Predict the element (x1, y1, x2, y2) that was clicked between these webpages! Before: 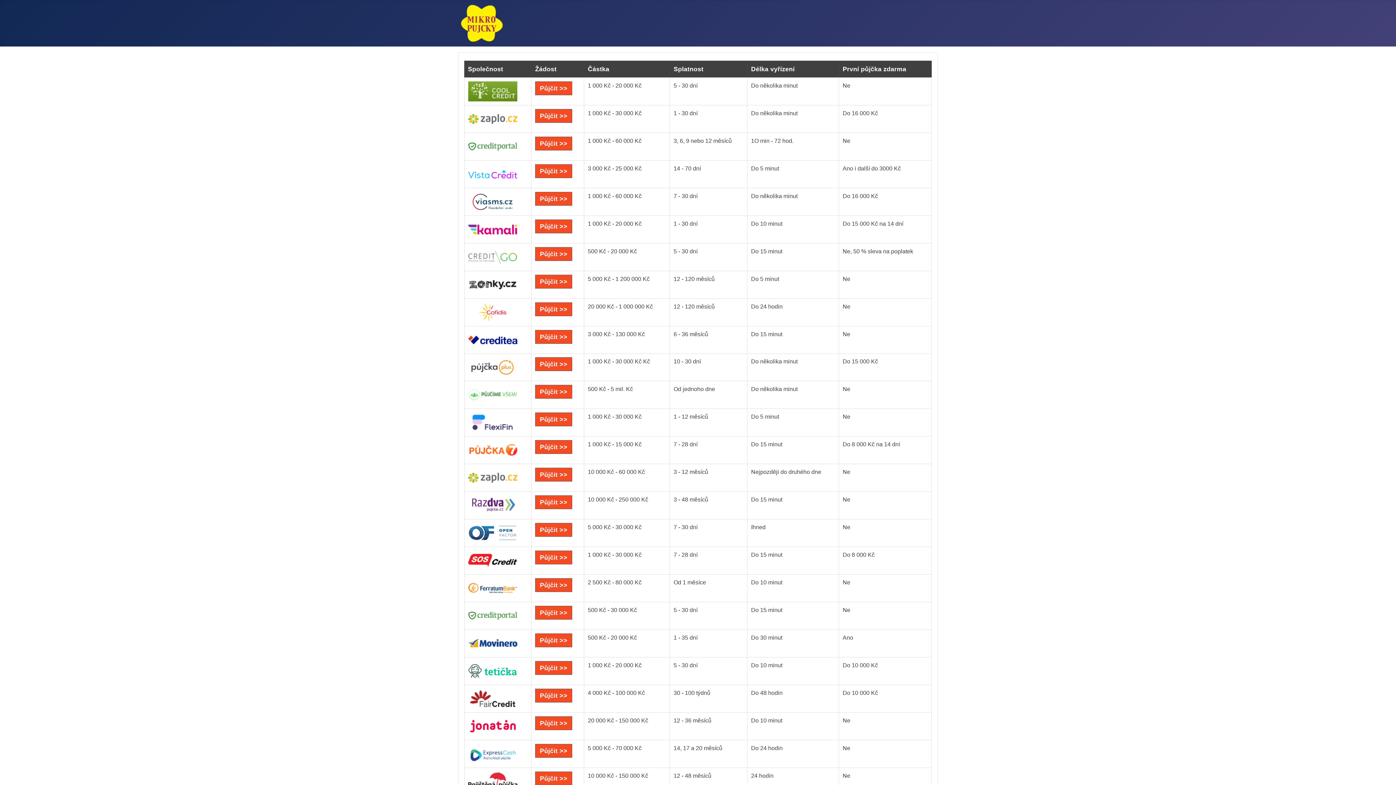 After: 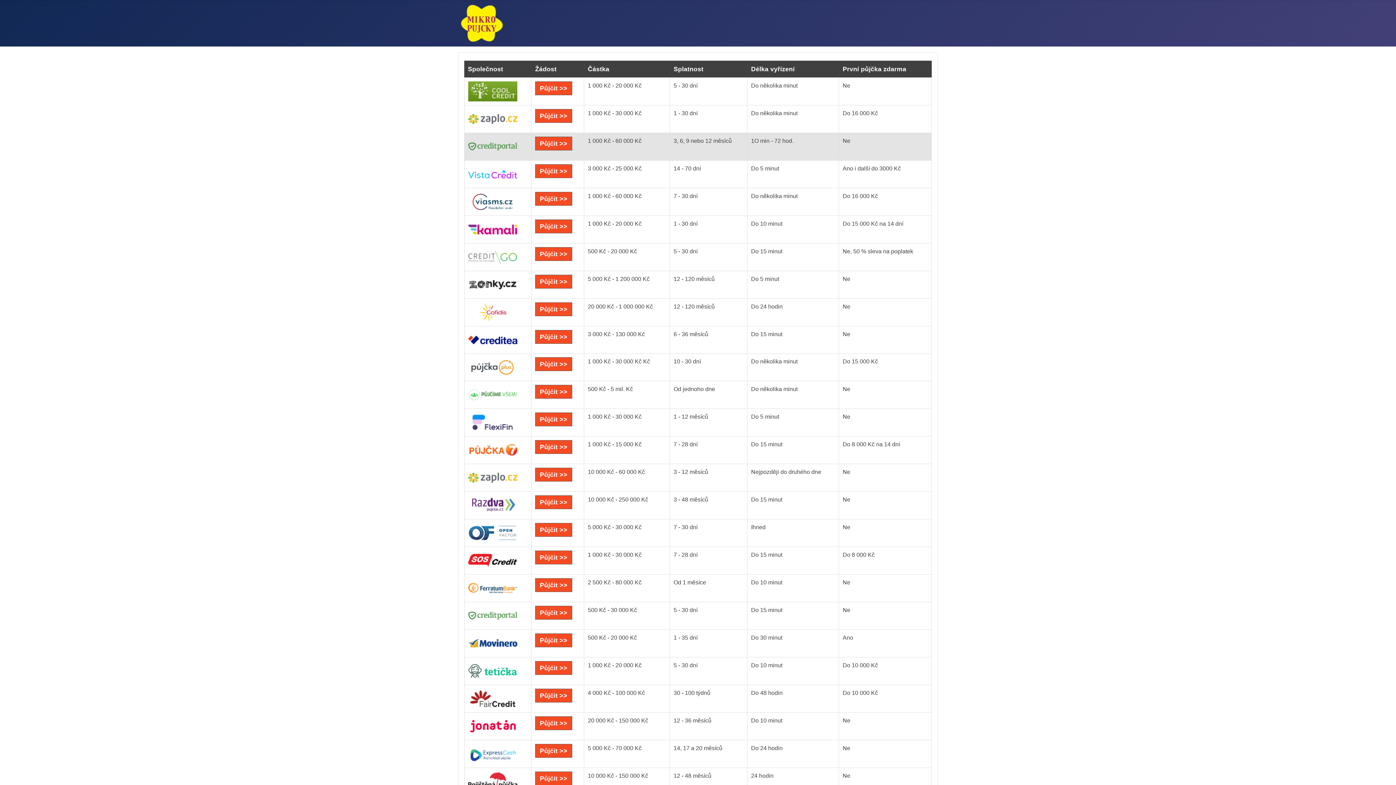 Action: bbox: (468, 143, 517, 149)